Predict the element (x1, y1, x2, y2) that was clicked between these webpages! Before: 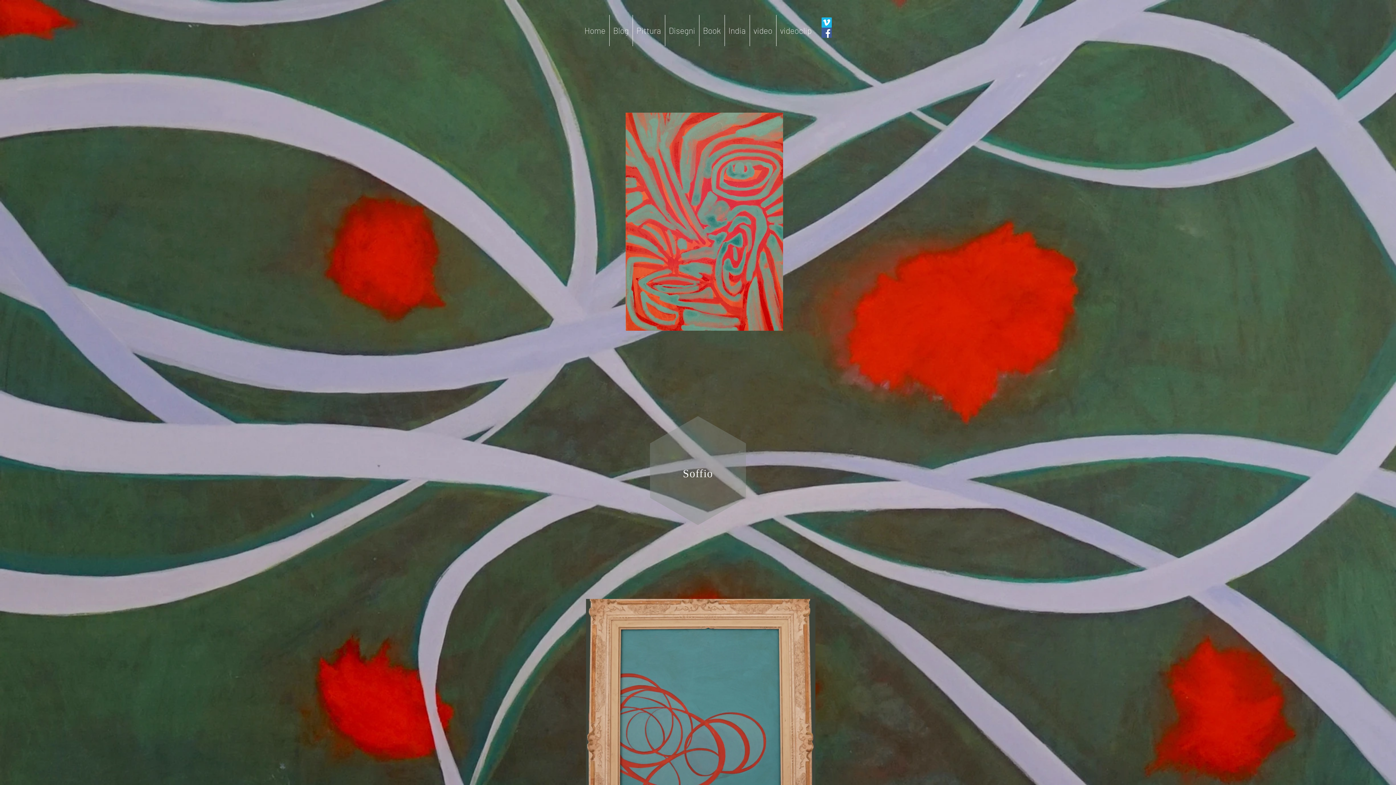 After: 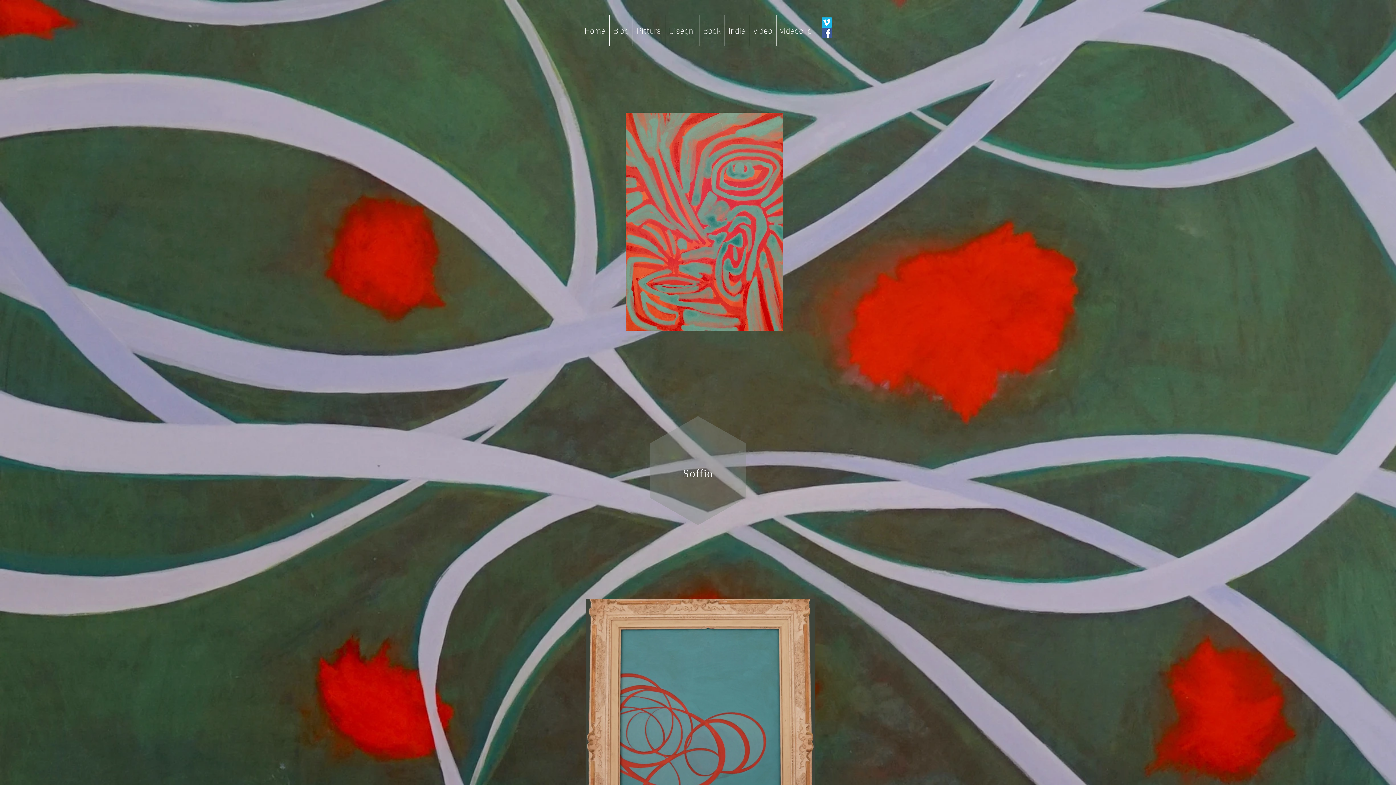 Action: bbox: (625, 112, 783, 330)